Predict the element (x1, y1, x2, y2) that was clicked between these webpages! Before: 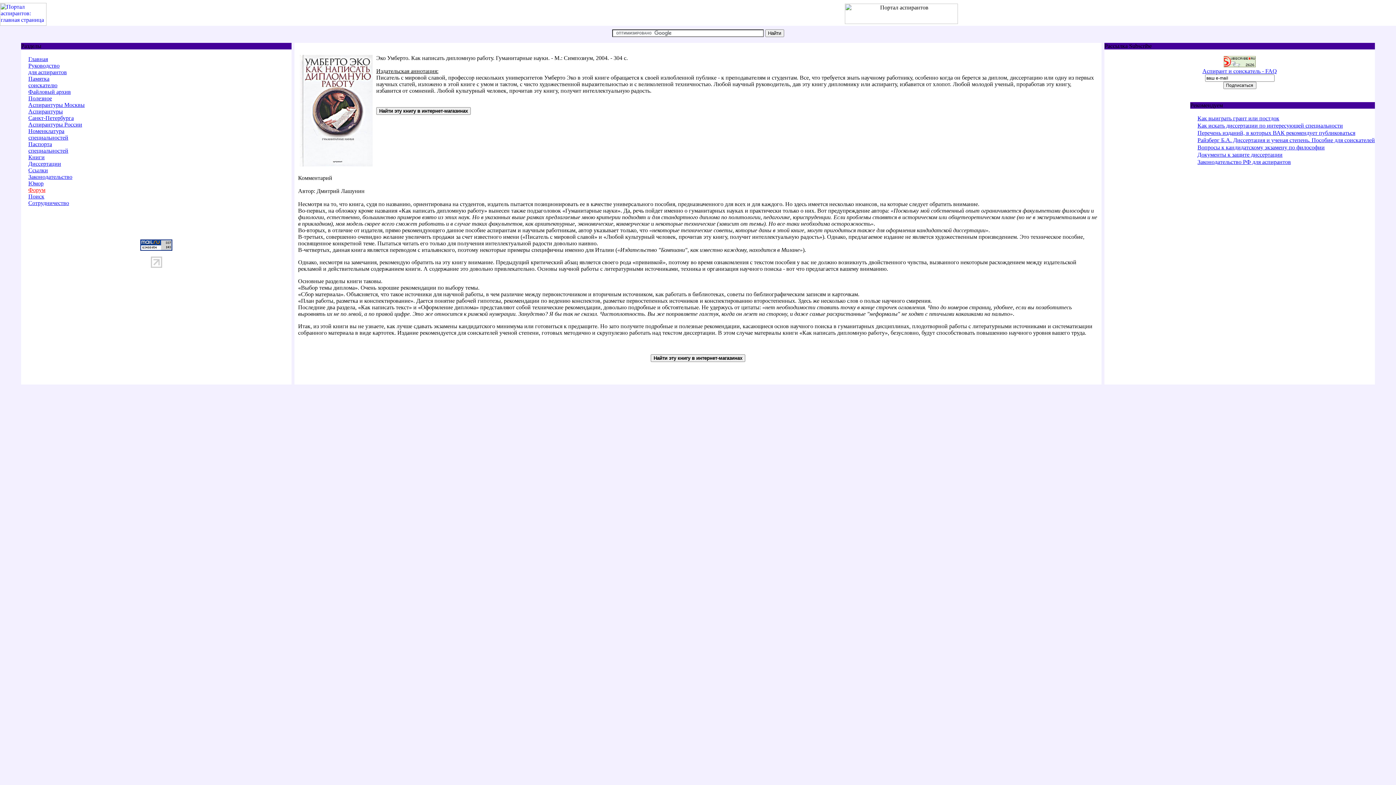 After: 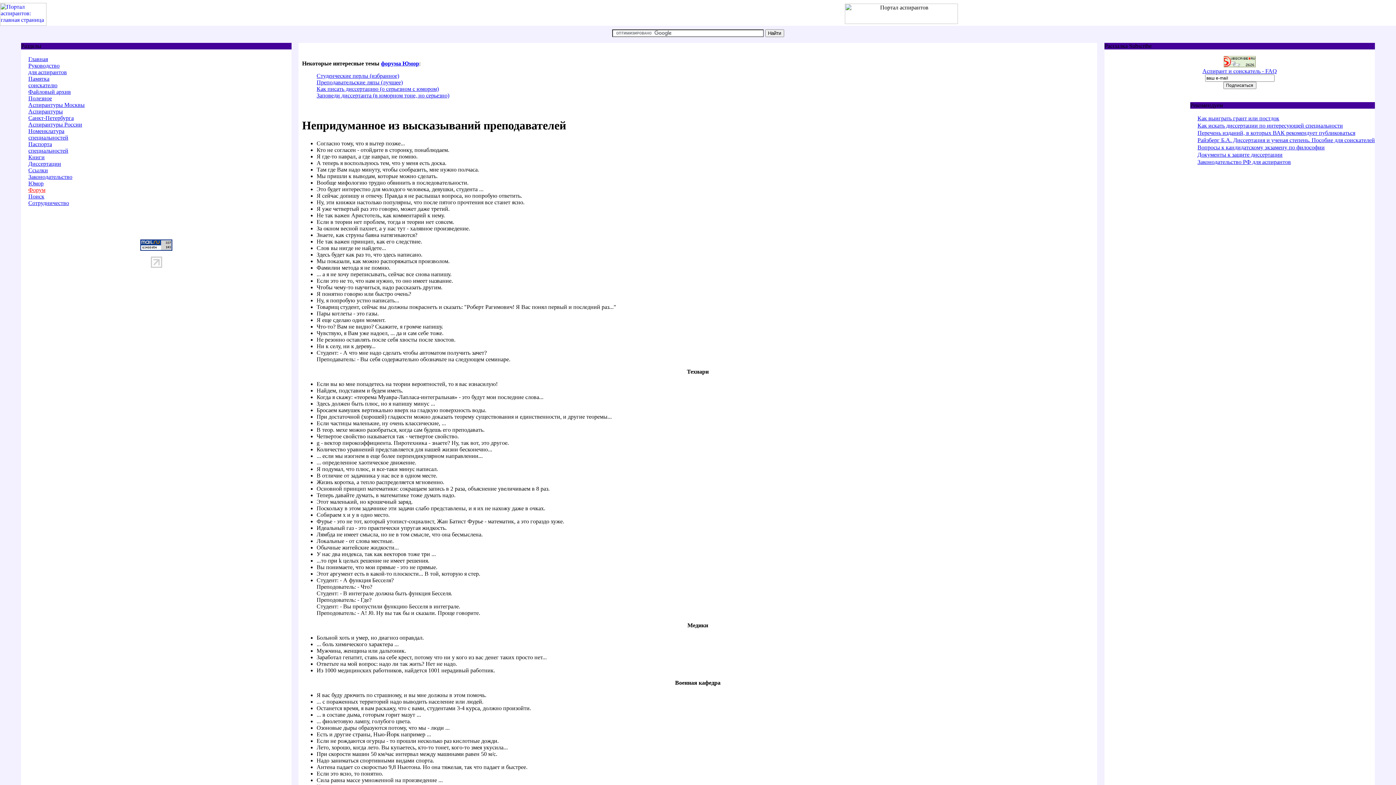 Action: label: Юмор bbox: (28, 180, 43, 186)